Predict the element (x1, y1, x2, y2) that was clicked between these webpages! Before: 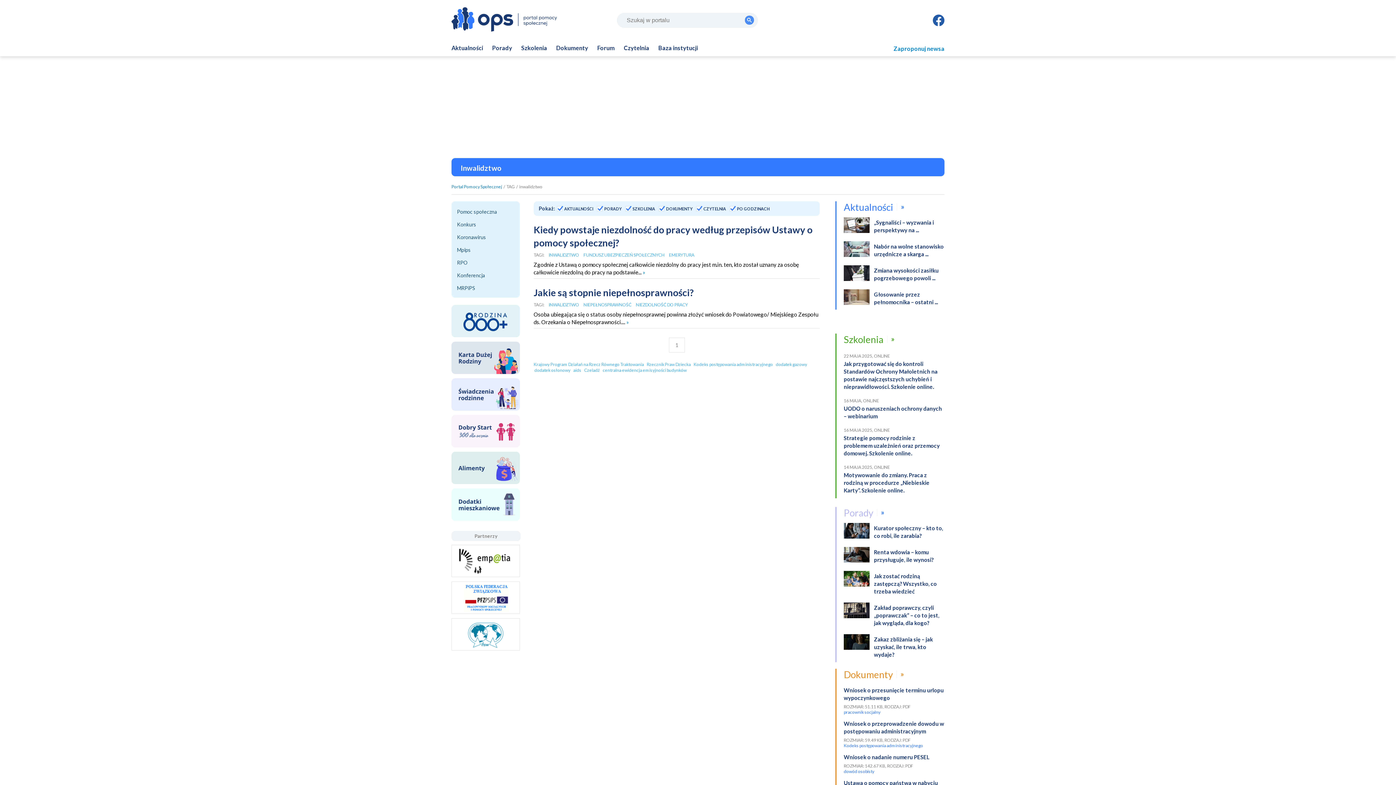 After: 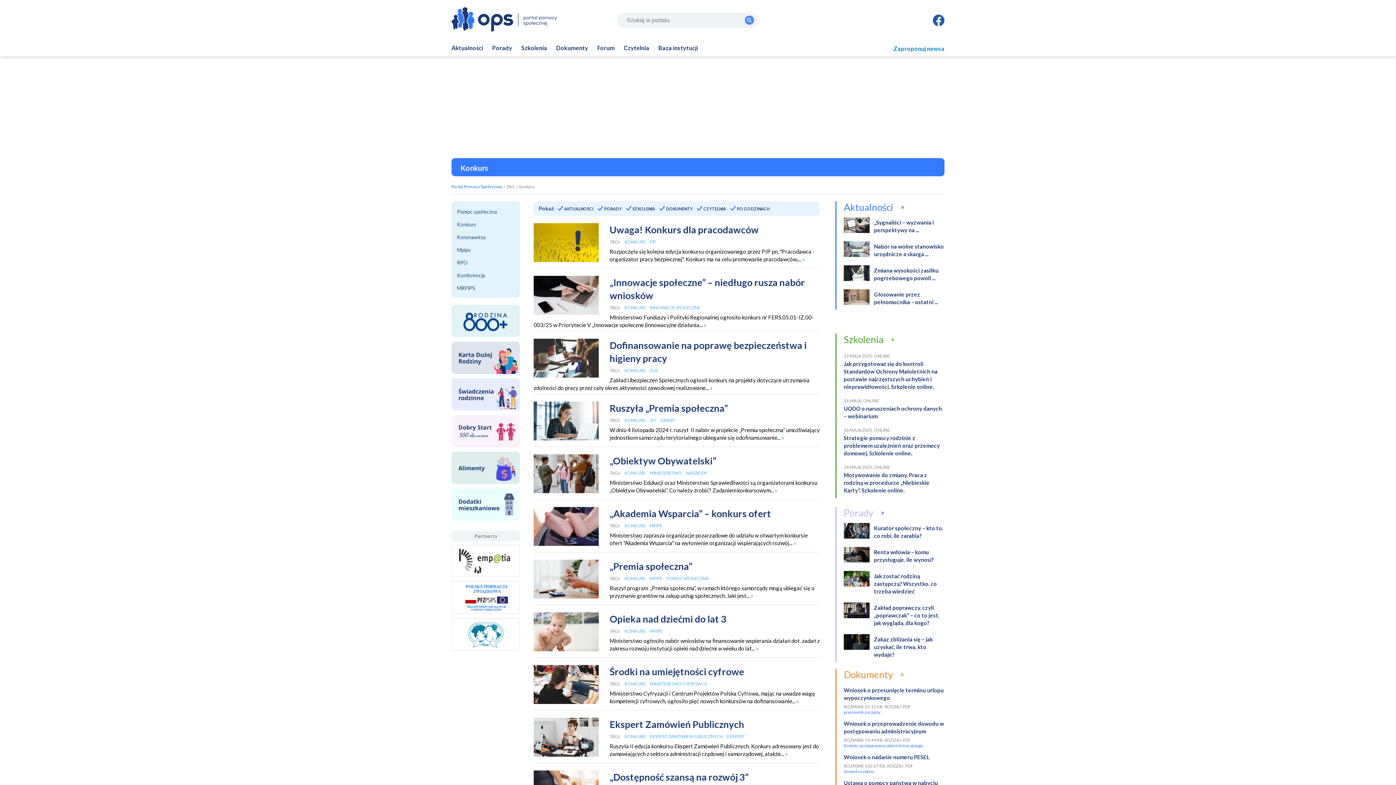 Action: bbox: (457, 221, 514, 230) label: Konkurs